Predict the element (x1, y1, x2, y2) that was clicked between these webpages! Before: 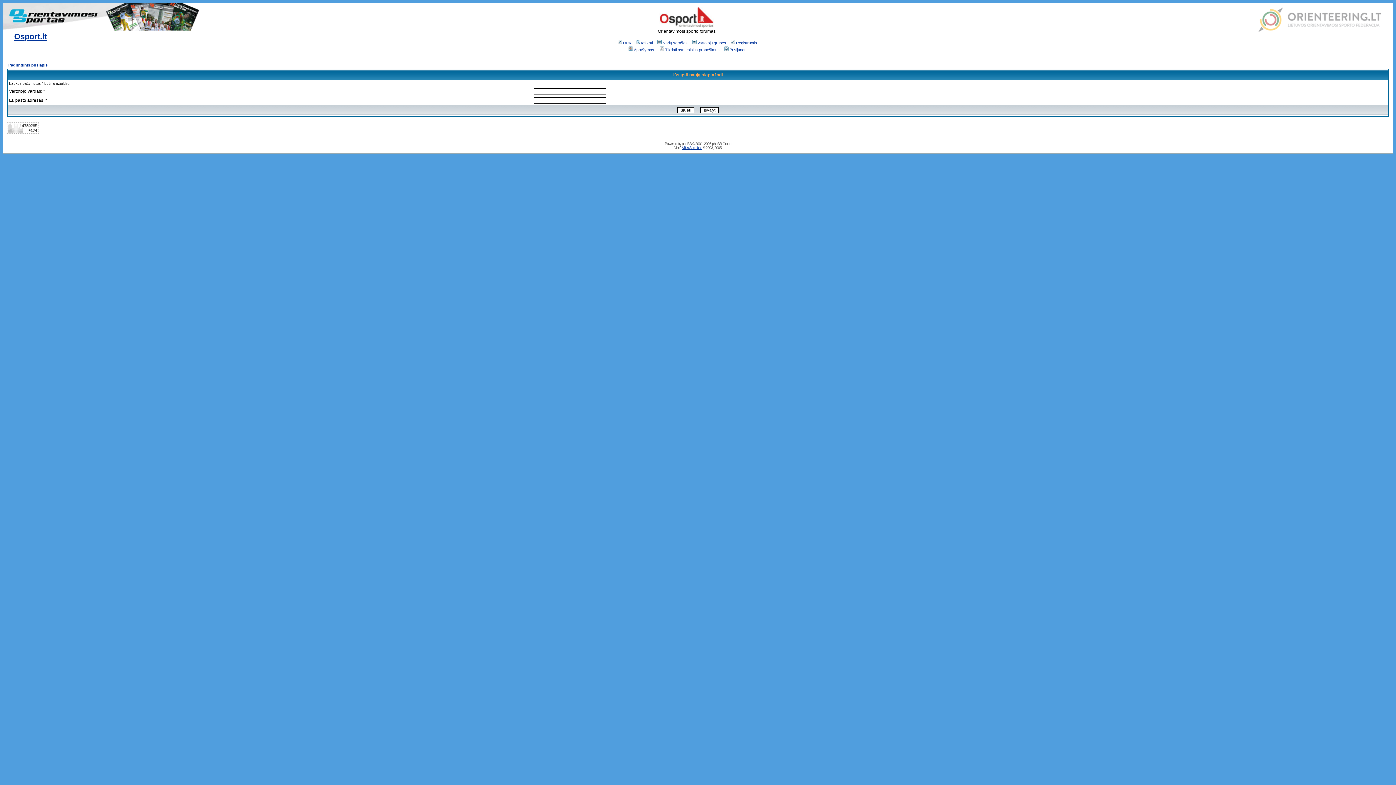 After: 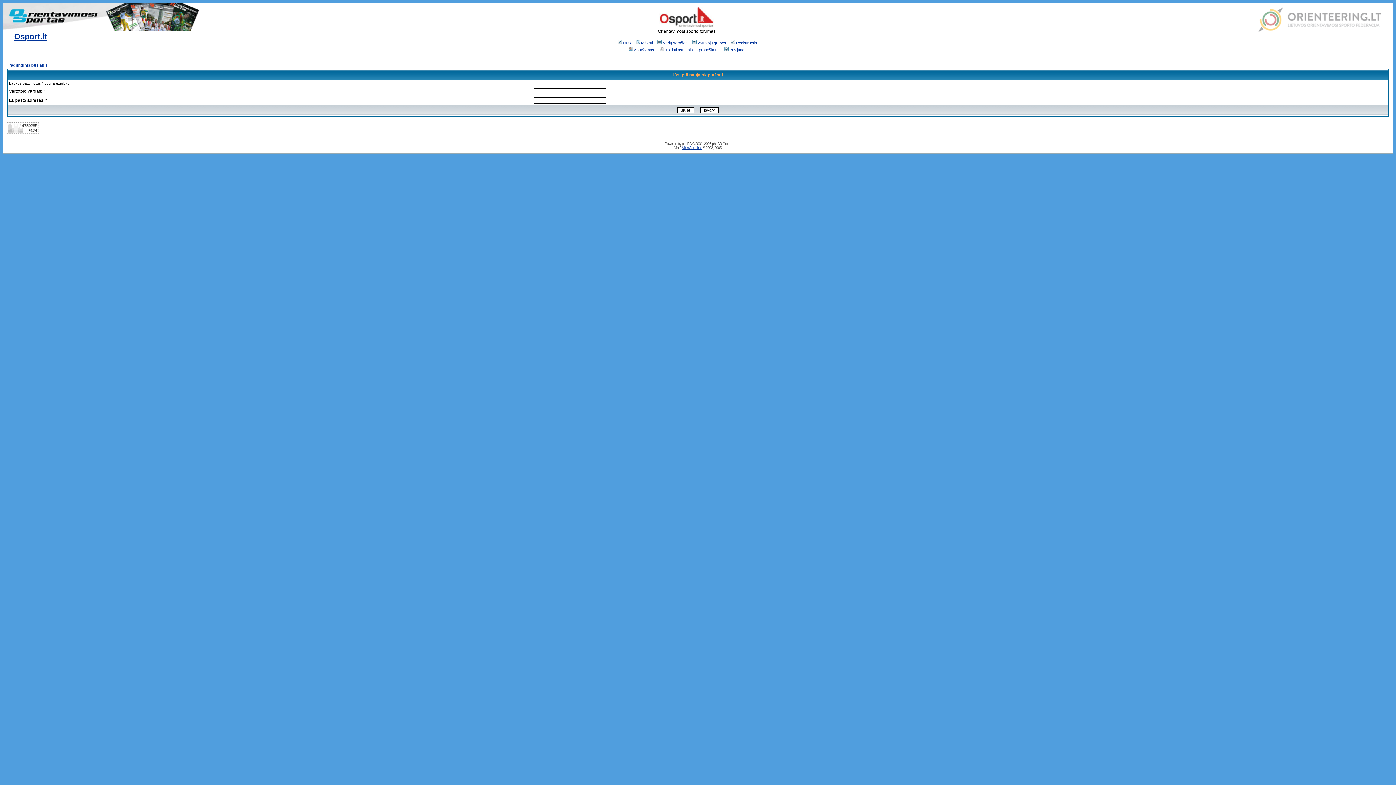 Action: bbox: (3, 25, 200, 32)